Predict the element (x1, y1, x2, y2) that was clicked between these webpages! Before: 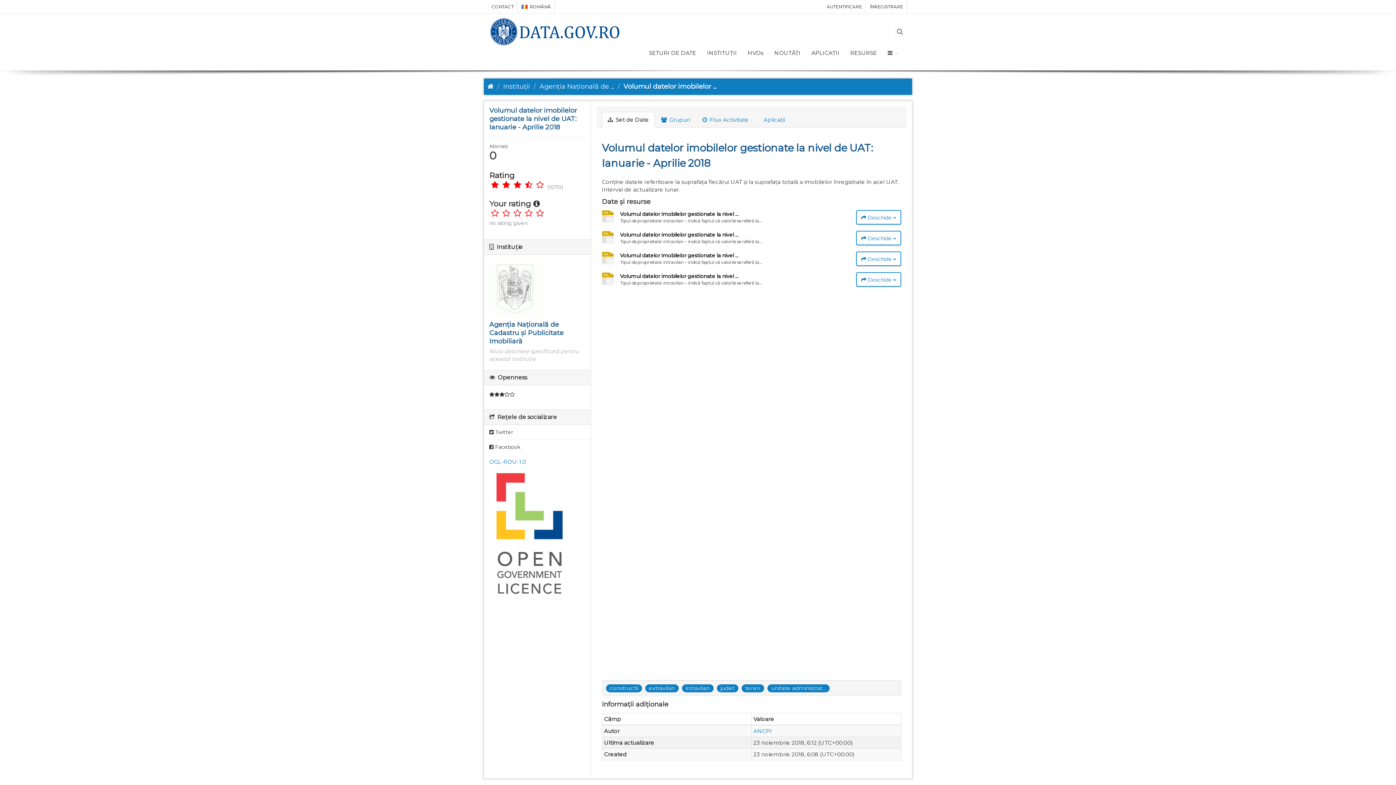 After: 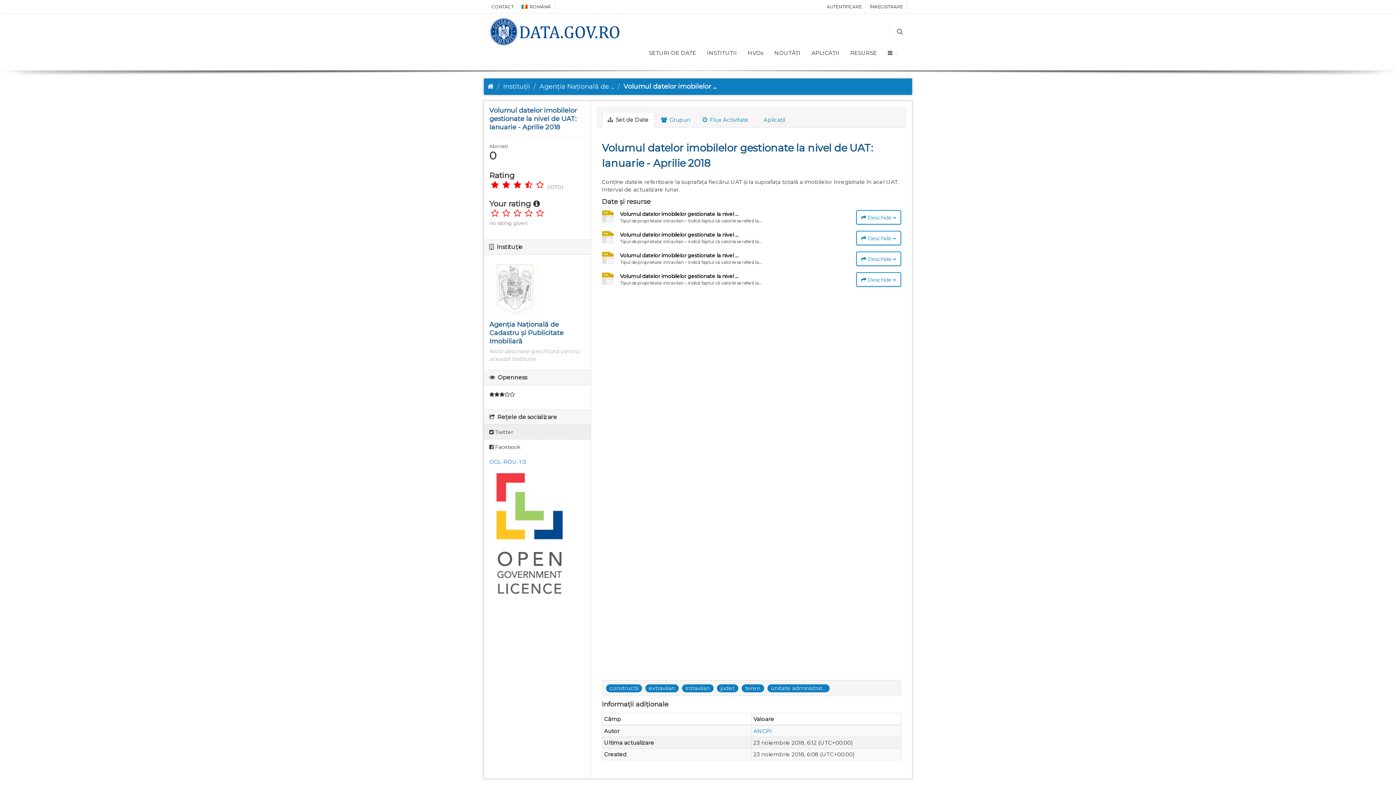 Action: label:  Twitter bbox: (484, 425, 590, 439)